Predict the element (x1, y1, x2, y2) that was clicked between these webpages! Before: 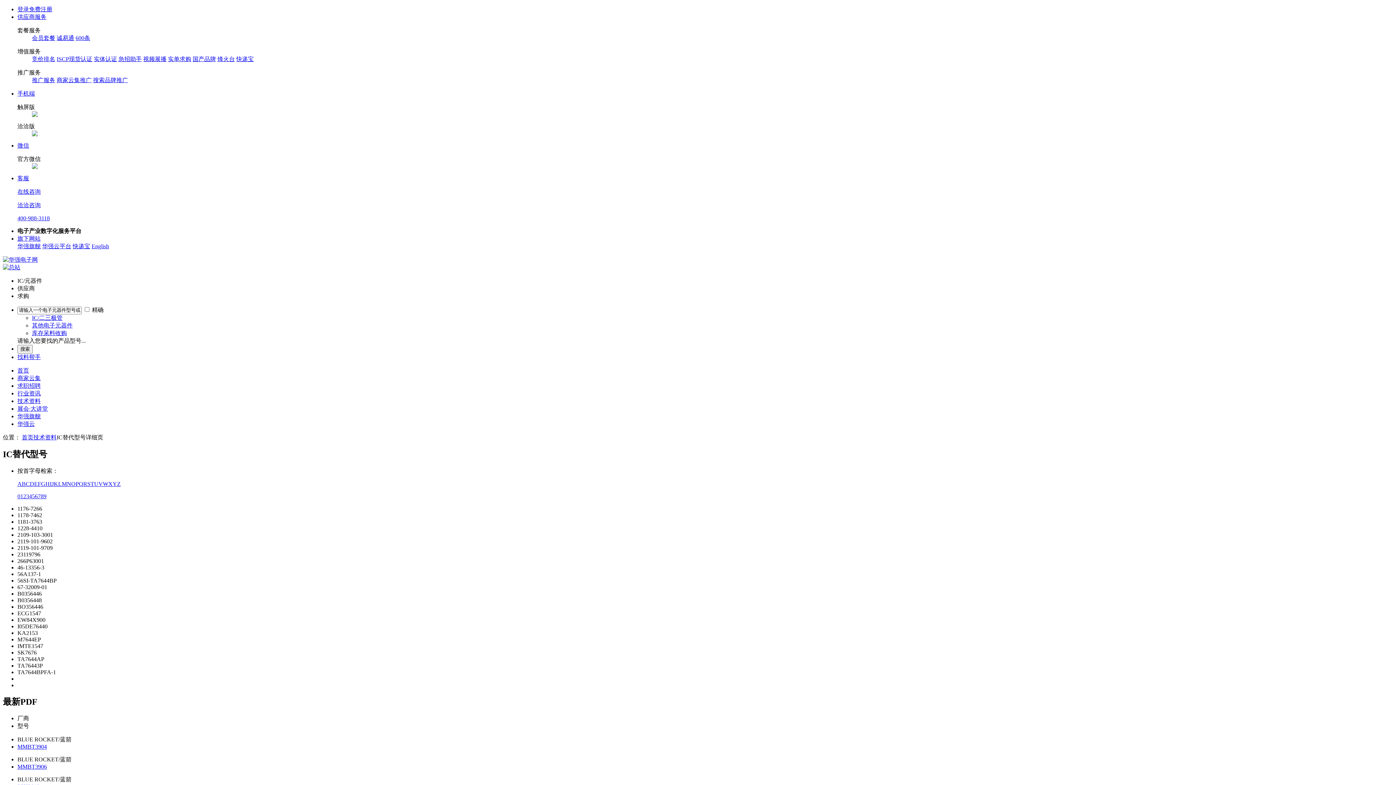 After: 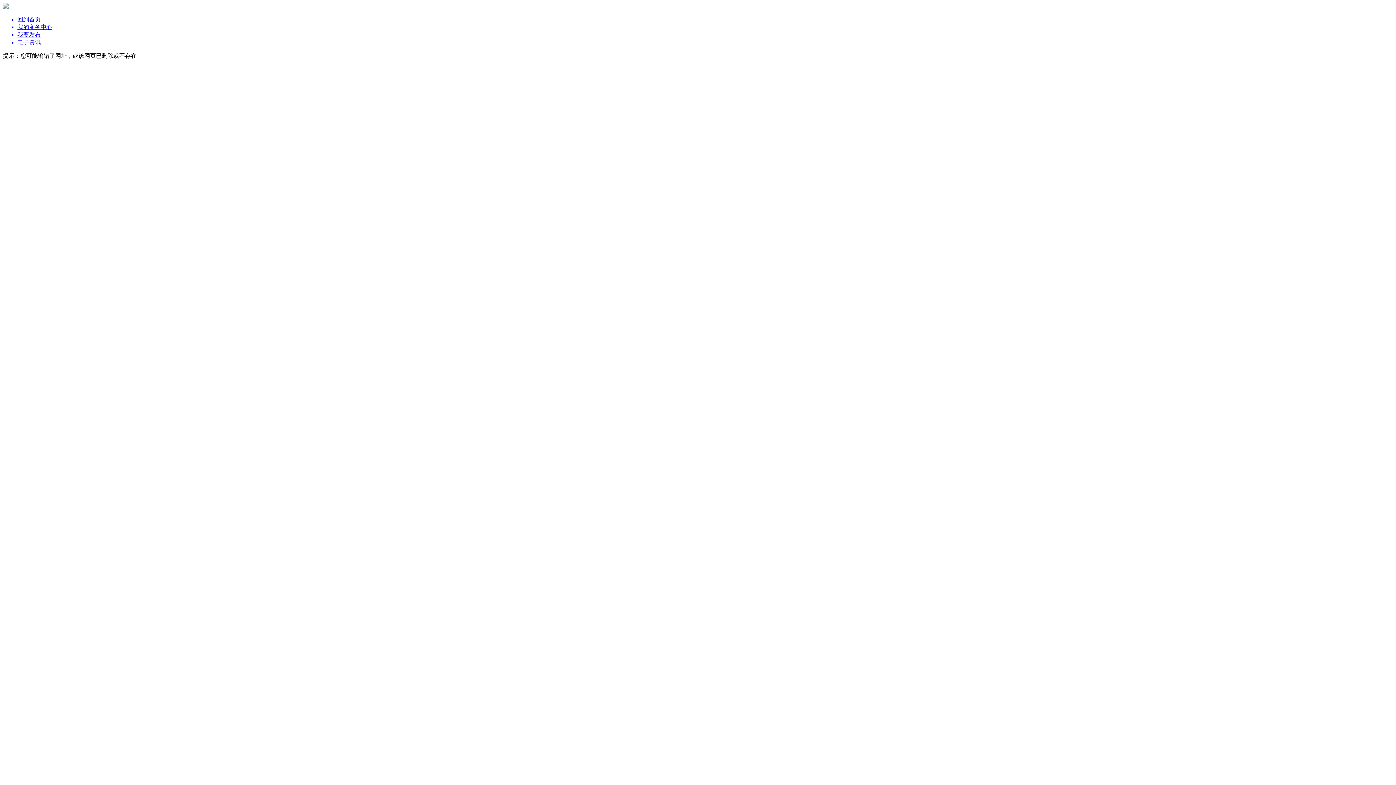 Action: bbox: (33, 434, 56, 440) label: 技术资料